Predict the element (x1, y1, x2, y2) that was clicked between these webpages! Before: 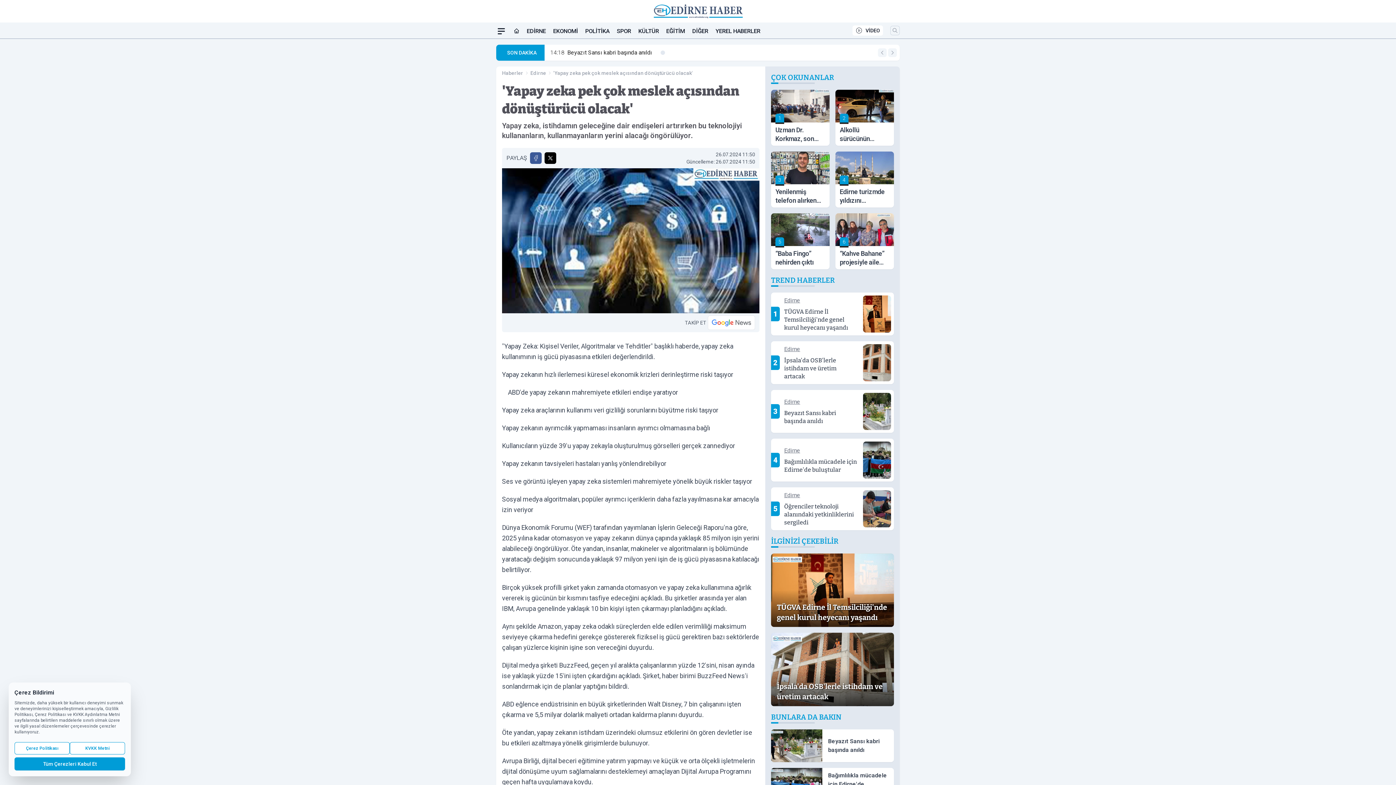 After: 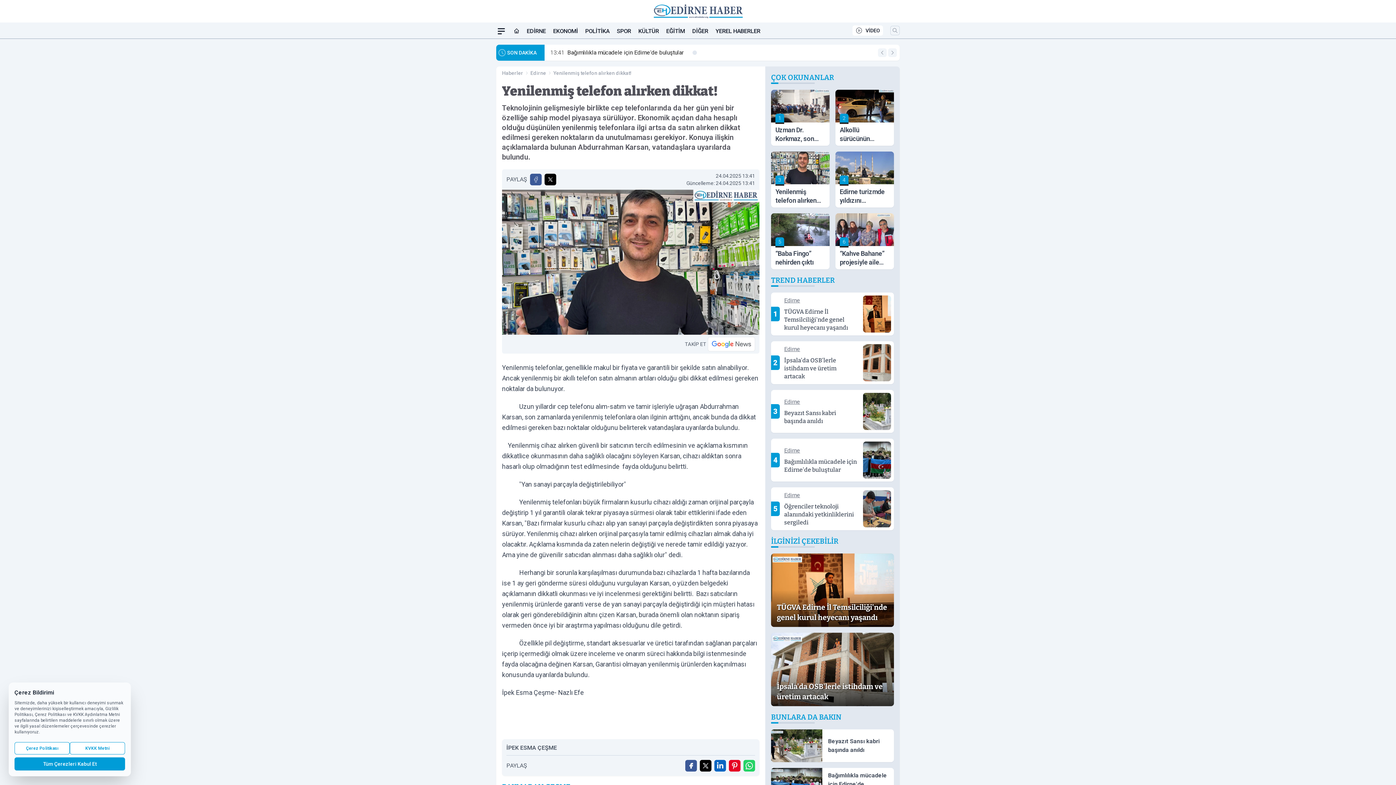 Action: label: 3
Yenilenmiş telefon alırken dikkat! bbox: (771, 151, 829, 207)